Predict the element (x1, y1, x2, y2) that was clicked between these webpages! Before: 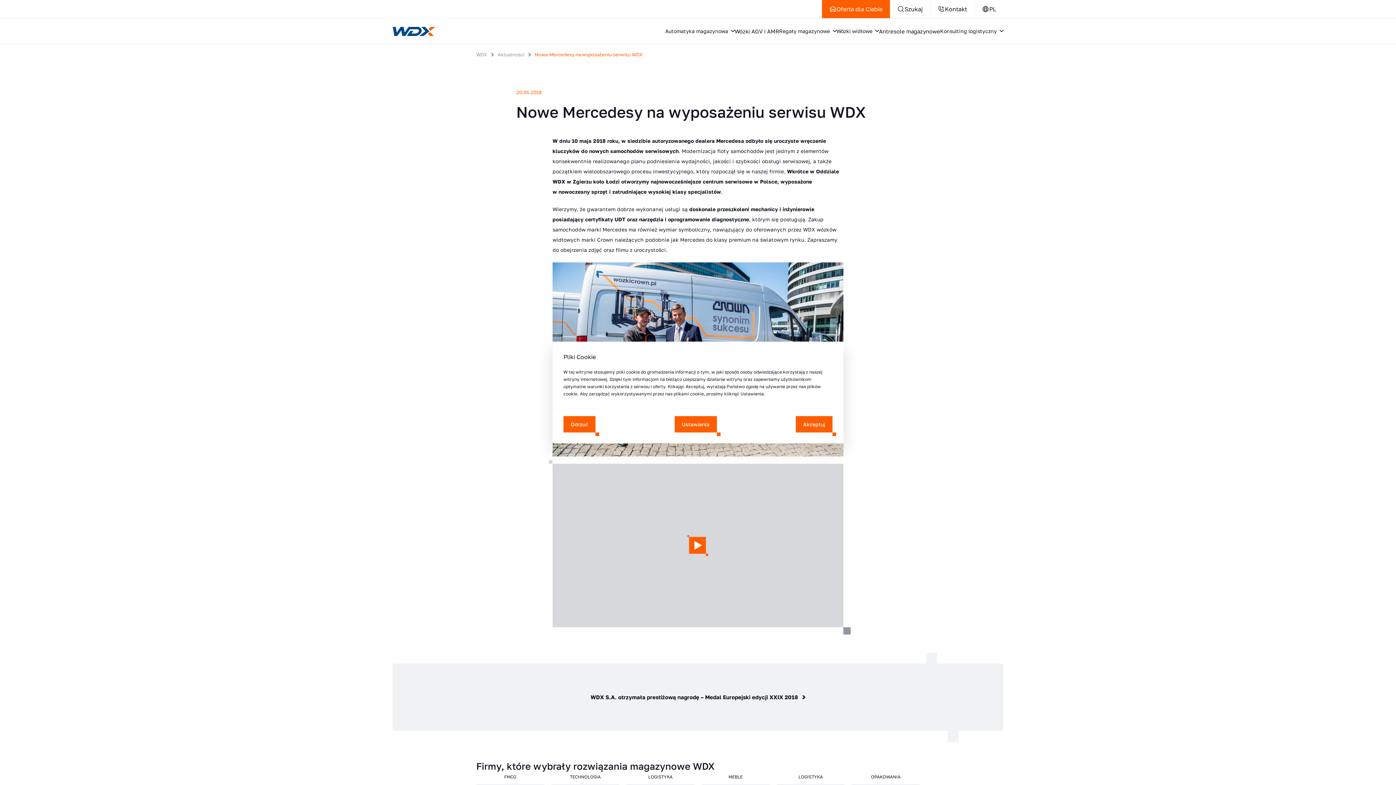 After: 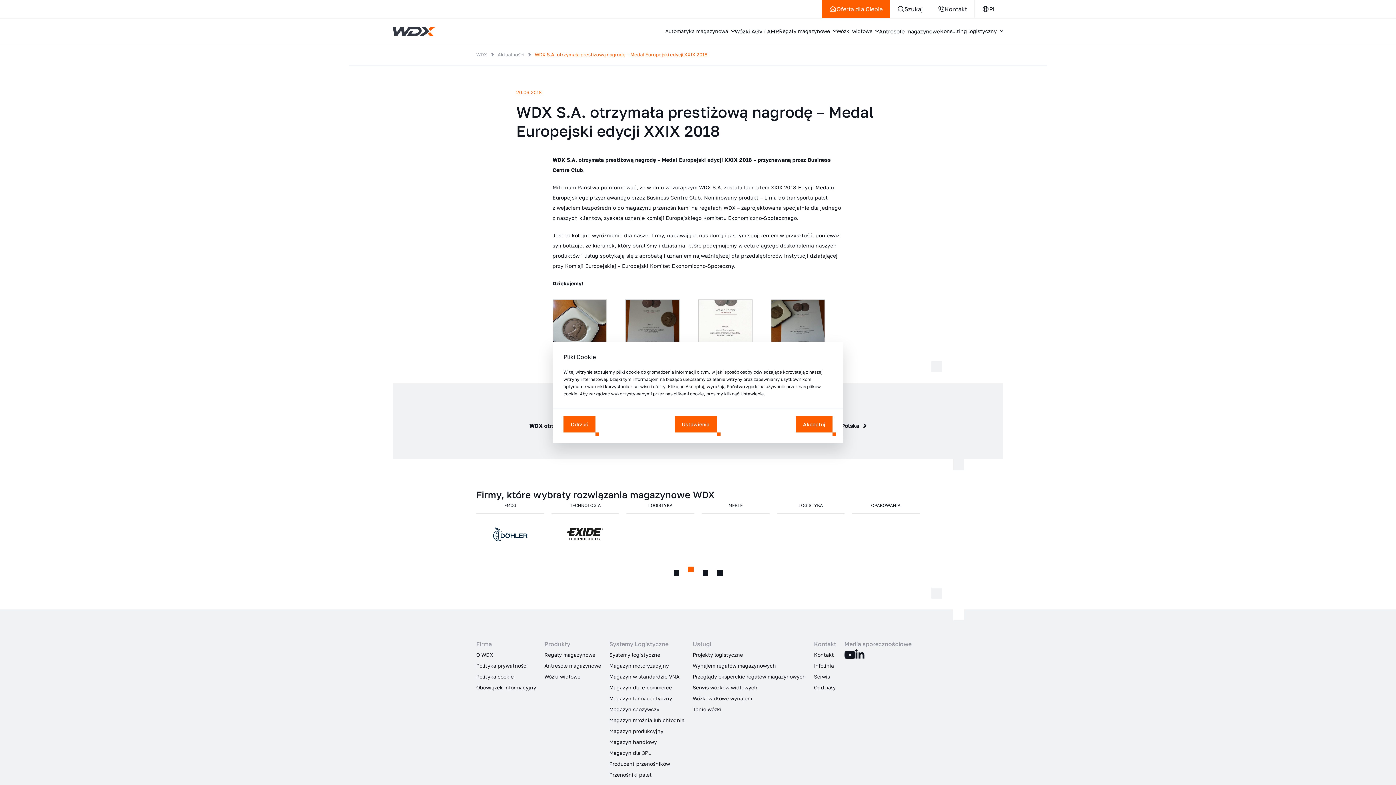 Action: label: WDX S.A. otrzymała prestiżową nagrodę – Medal Europejski edycji XXIX 2018 bbox: (476, 693, 920, 702)